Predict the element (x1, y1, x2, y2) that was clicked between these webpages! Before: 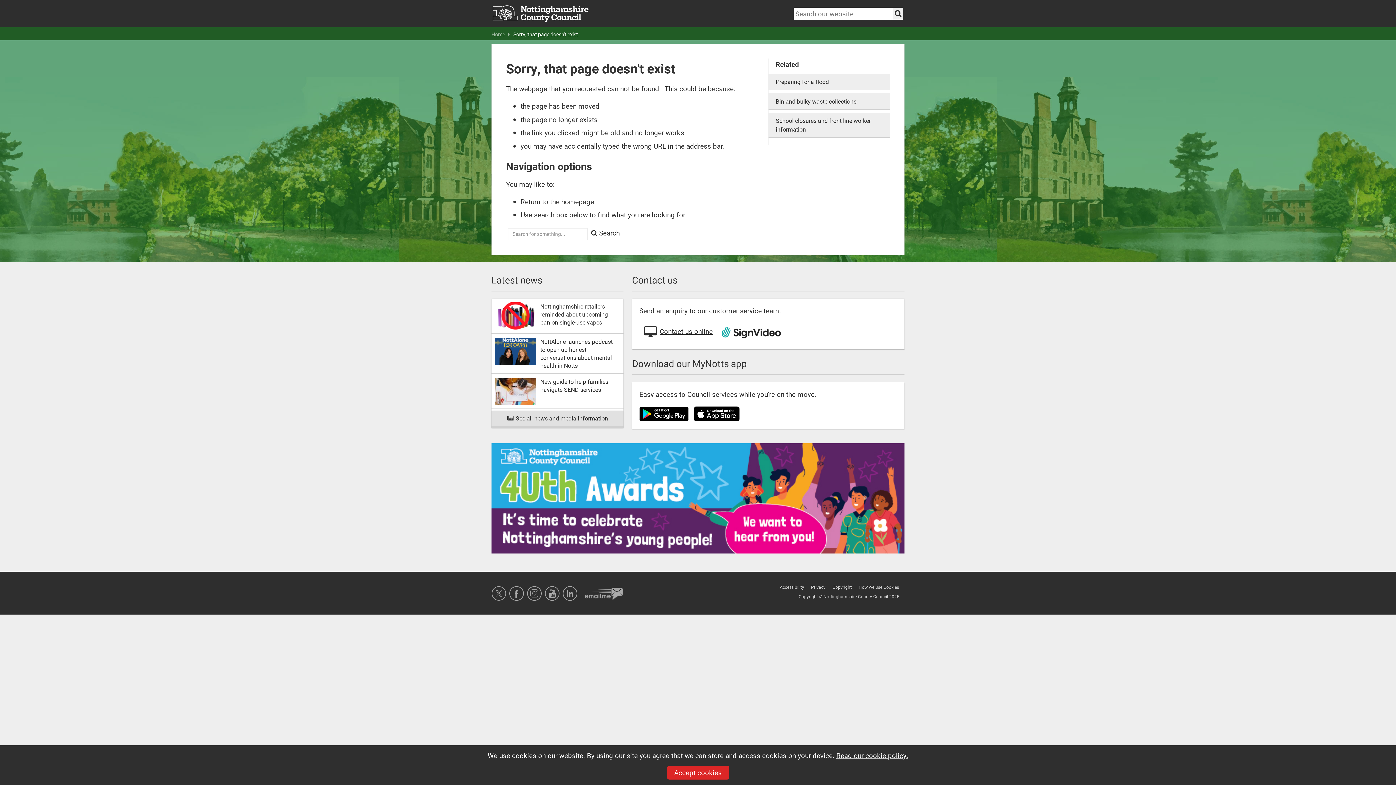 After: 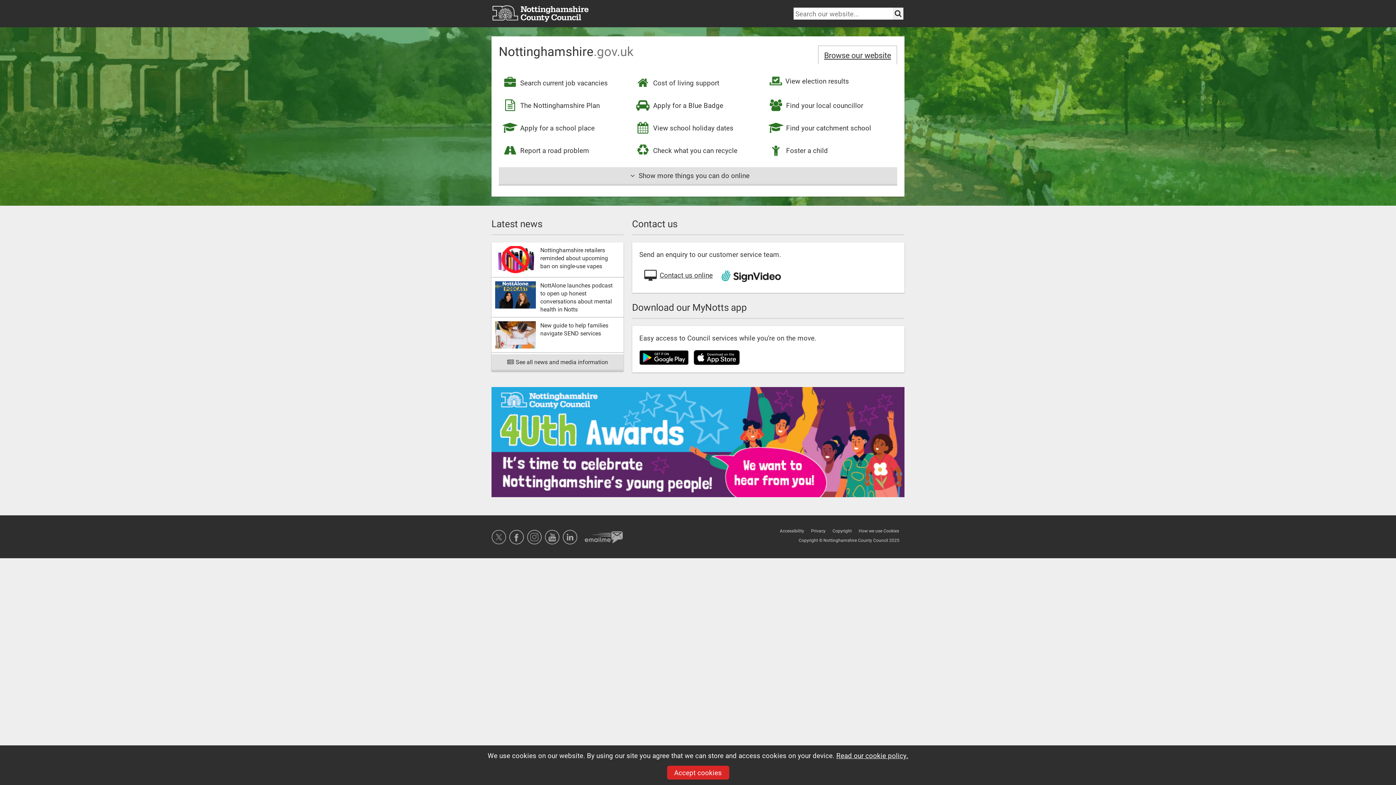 Action: label: Return to the homepage bbox: (520, 196, 594, 206)